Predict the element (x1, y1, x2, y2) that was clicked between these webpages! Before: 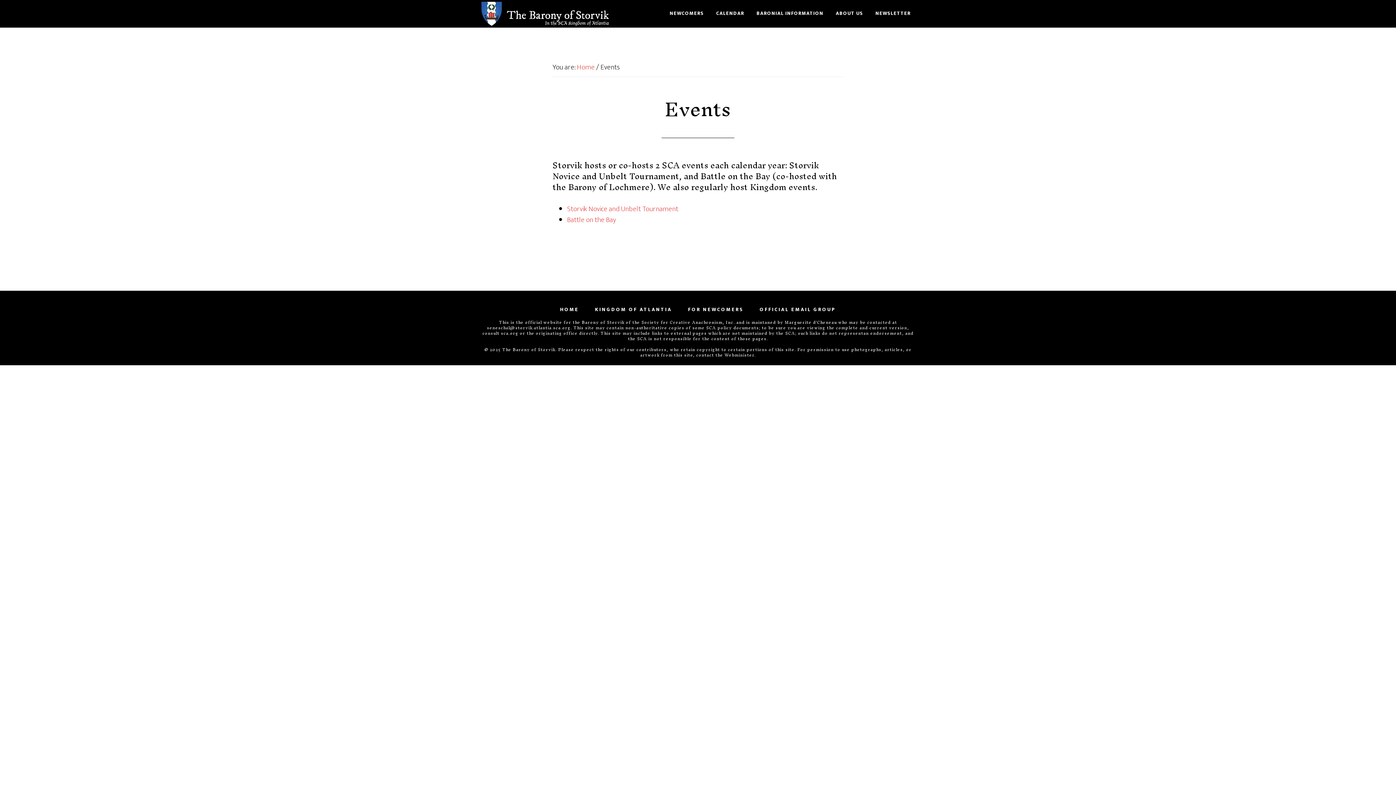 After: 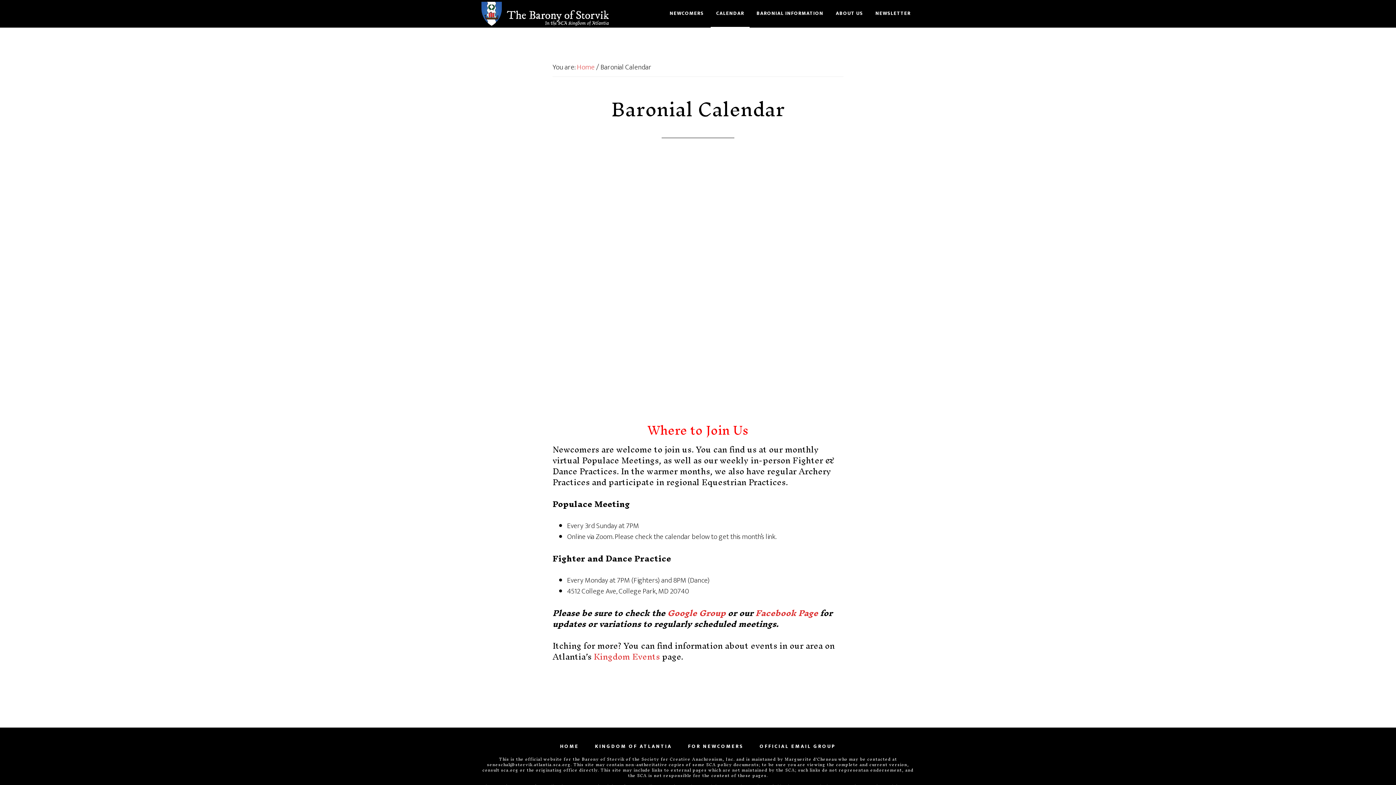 Action: bbox: (710, 0, 749, 27) label: CALENDAR